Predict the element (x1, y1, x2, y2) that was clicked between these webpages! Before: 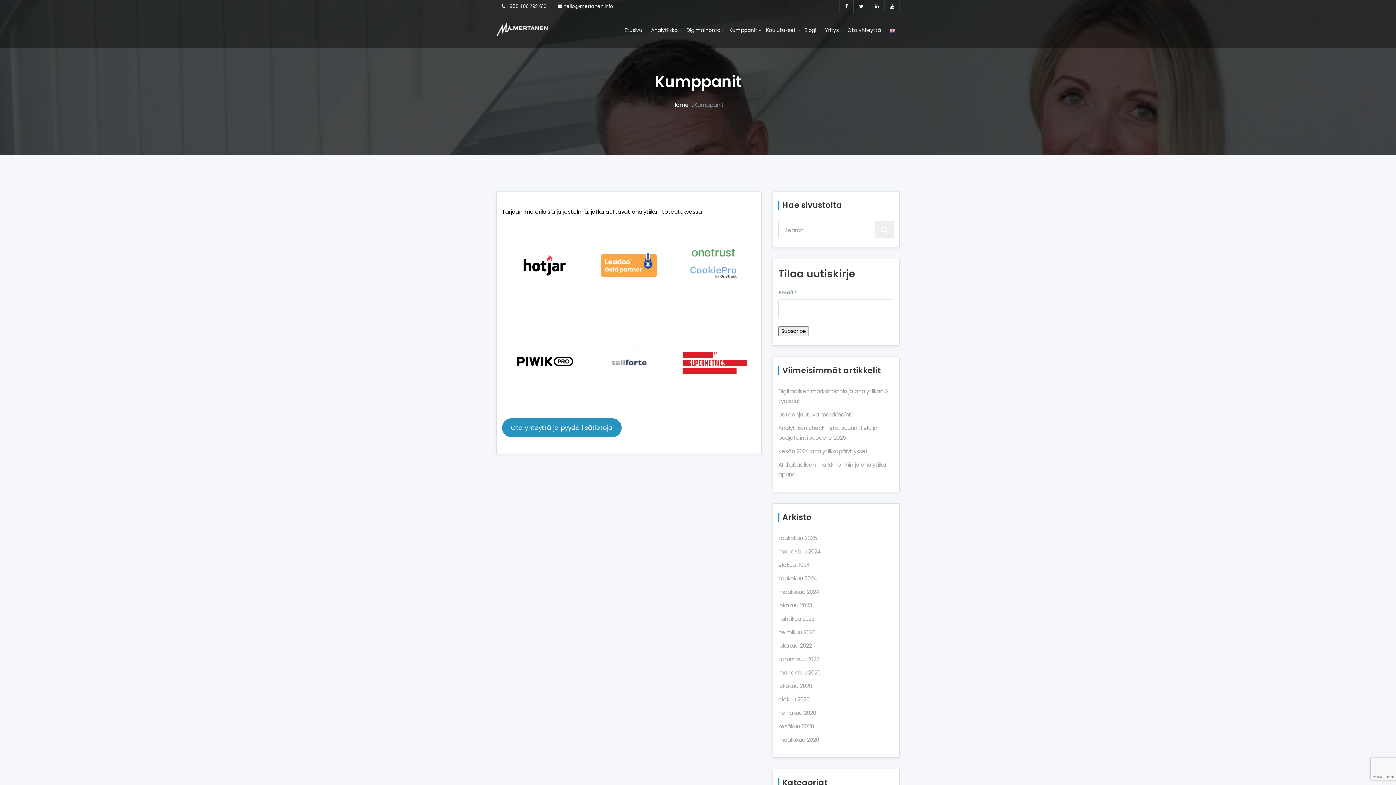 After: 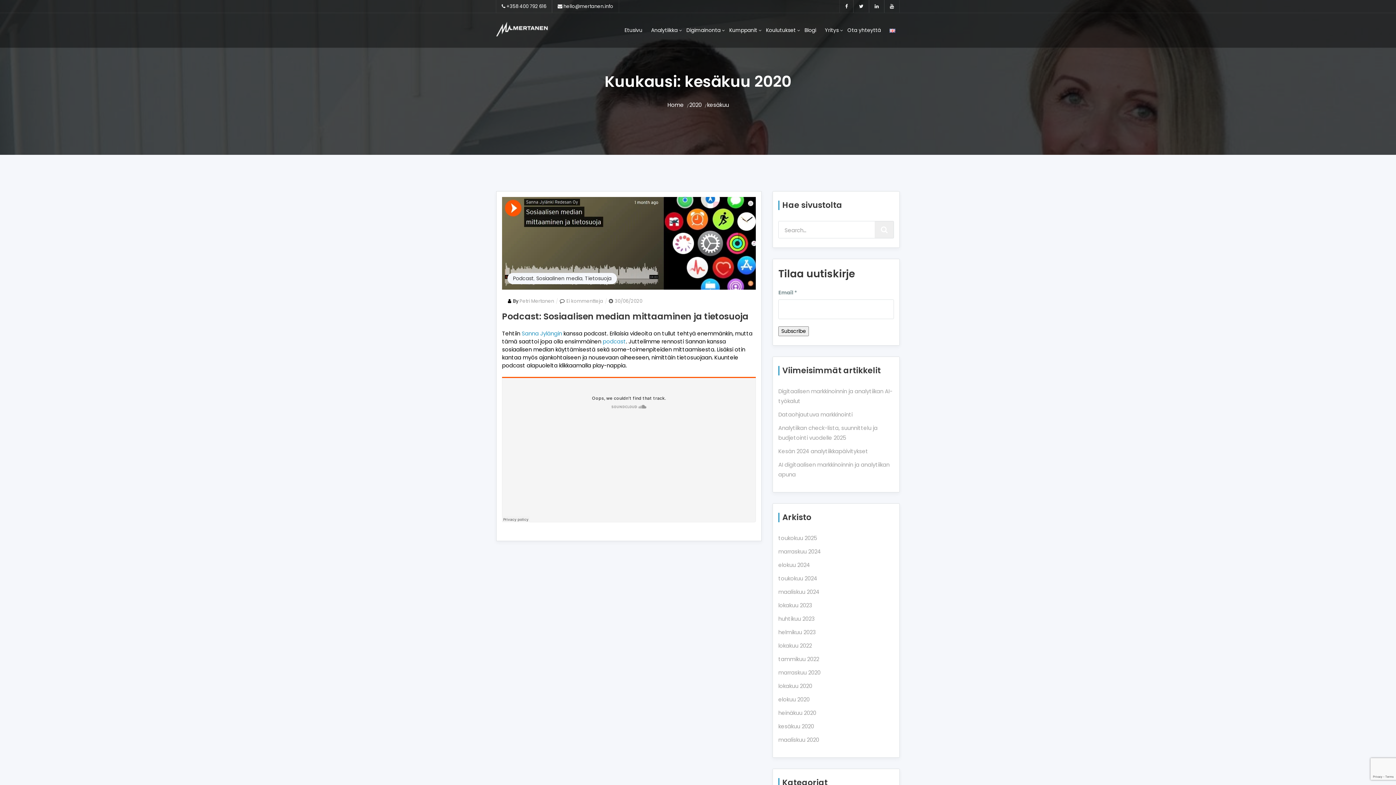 Action: bbox: (778, 722, 814, 730) label: kesäkuu 2020